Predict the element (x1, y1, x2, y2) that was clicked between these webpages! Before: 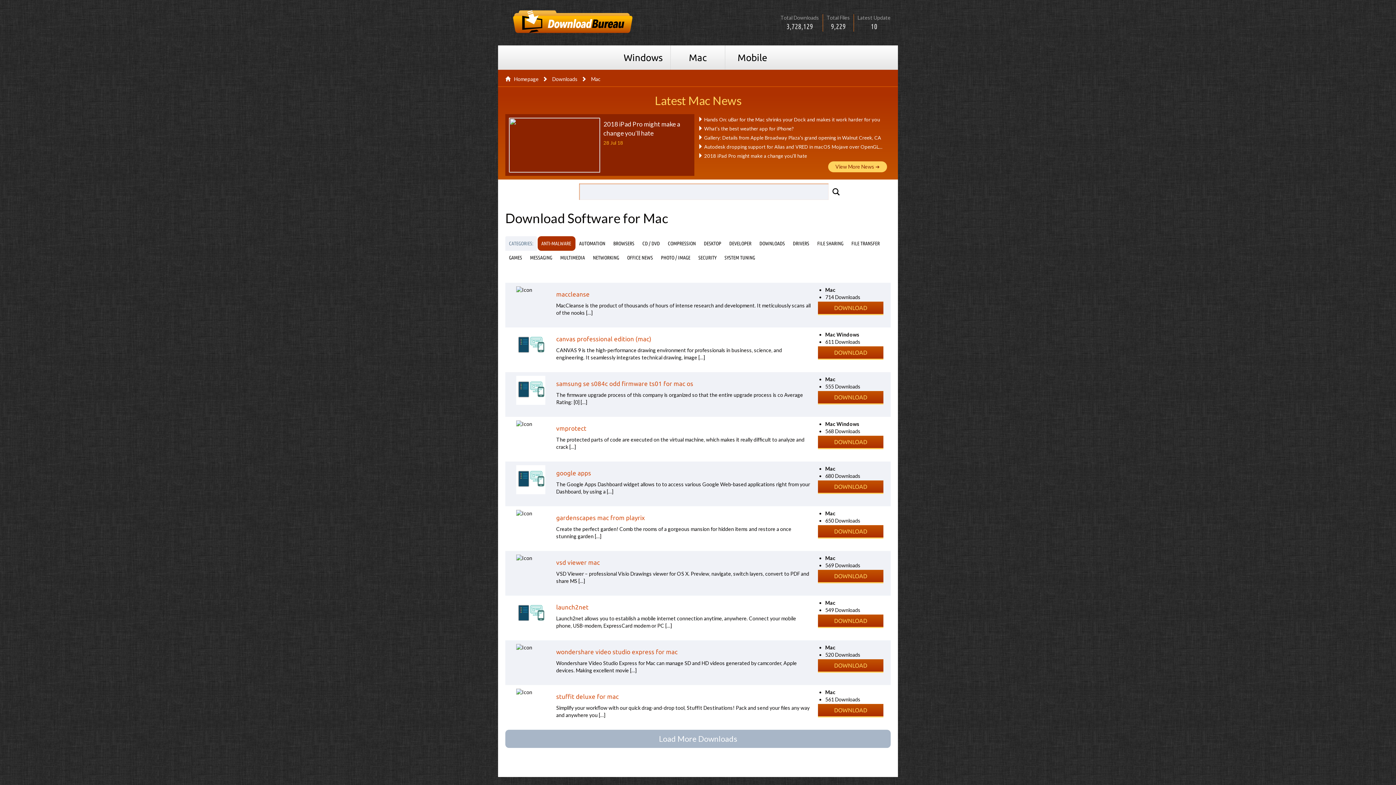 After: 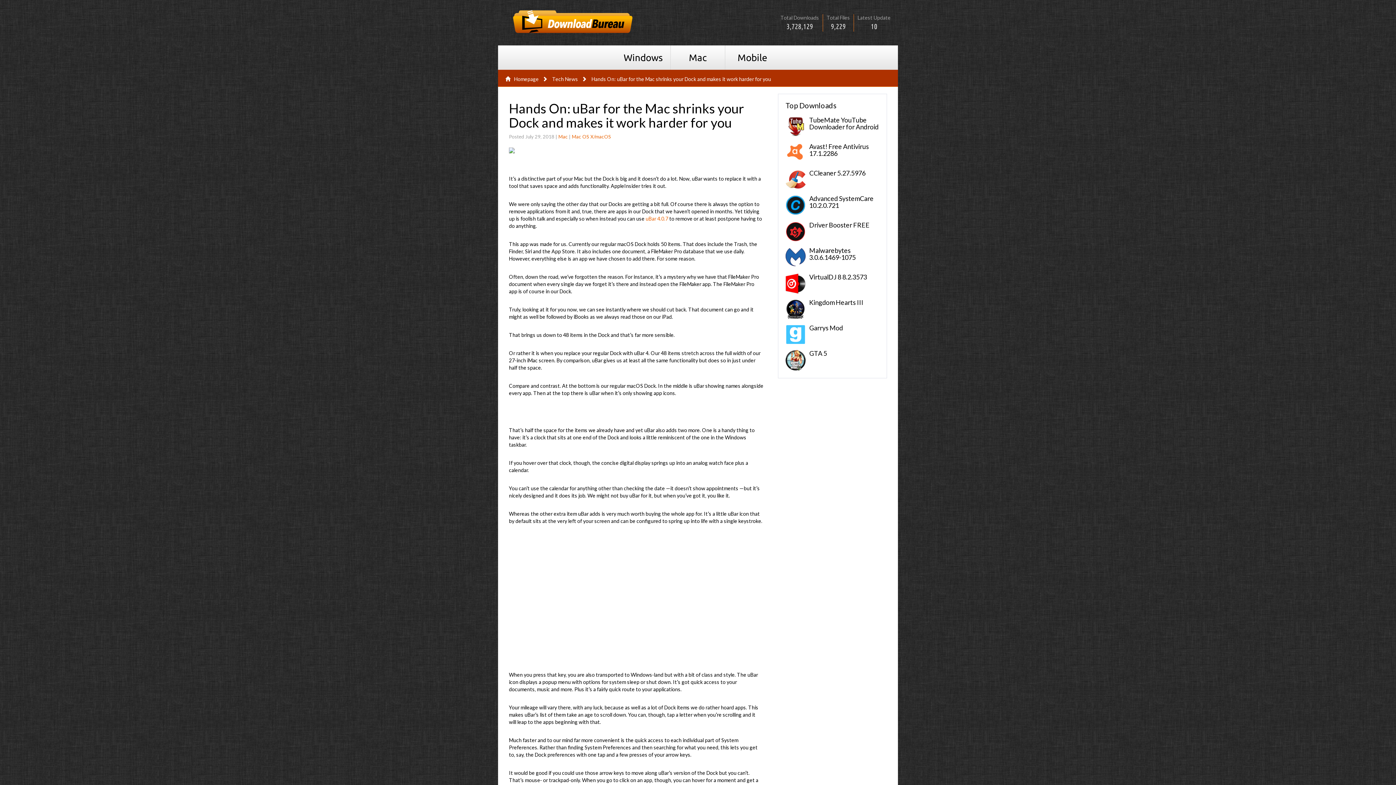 Action: bbox: (704, 116, 880, 122) label: Hands On: uBar for the Mac shrinks your Dock and makes it work harder for you